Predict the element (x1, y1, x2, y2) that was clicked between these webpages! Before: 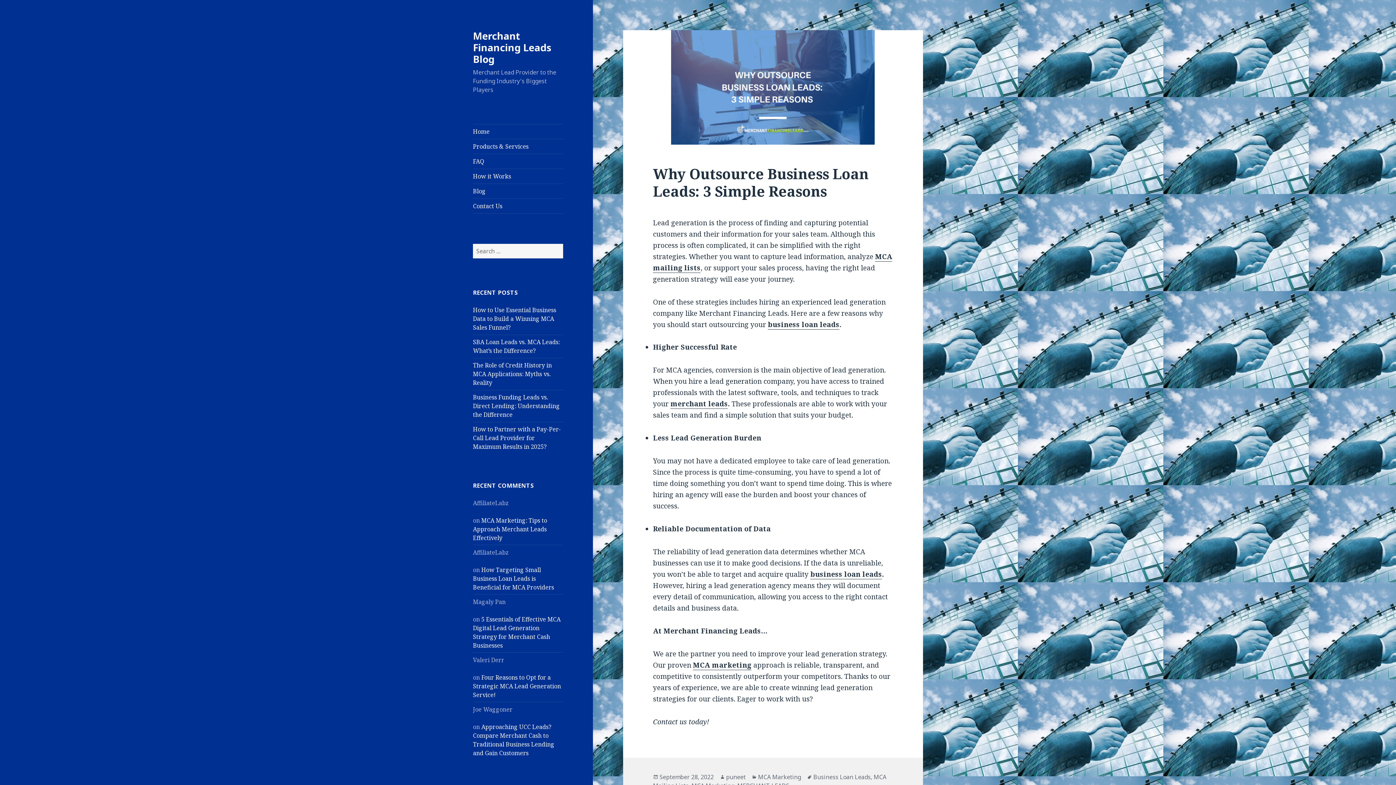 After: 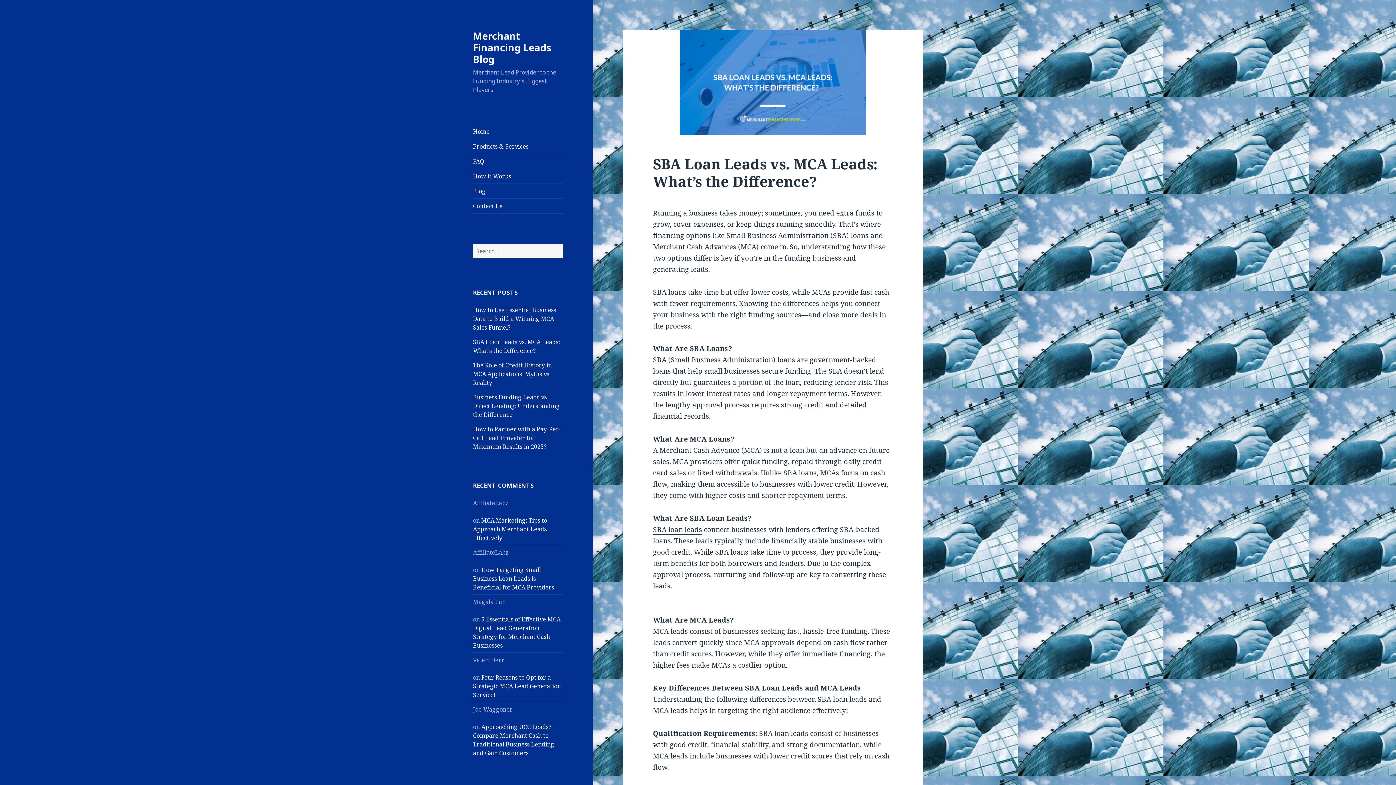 Action: bbox: (473, 338, 560, 354) label: SBA Loan Leads vs. MCA Leads: What’s the Difference?